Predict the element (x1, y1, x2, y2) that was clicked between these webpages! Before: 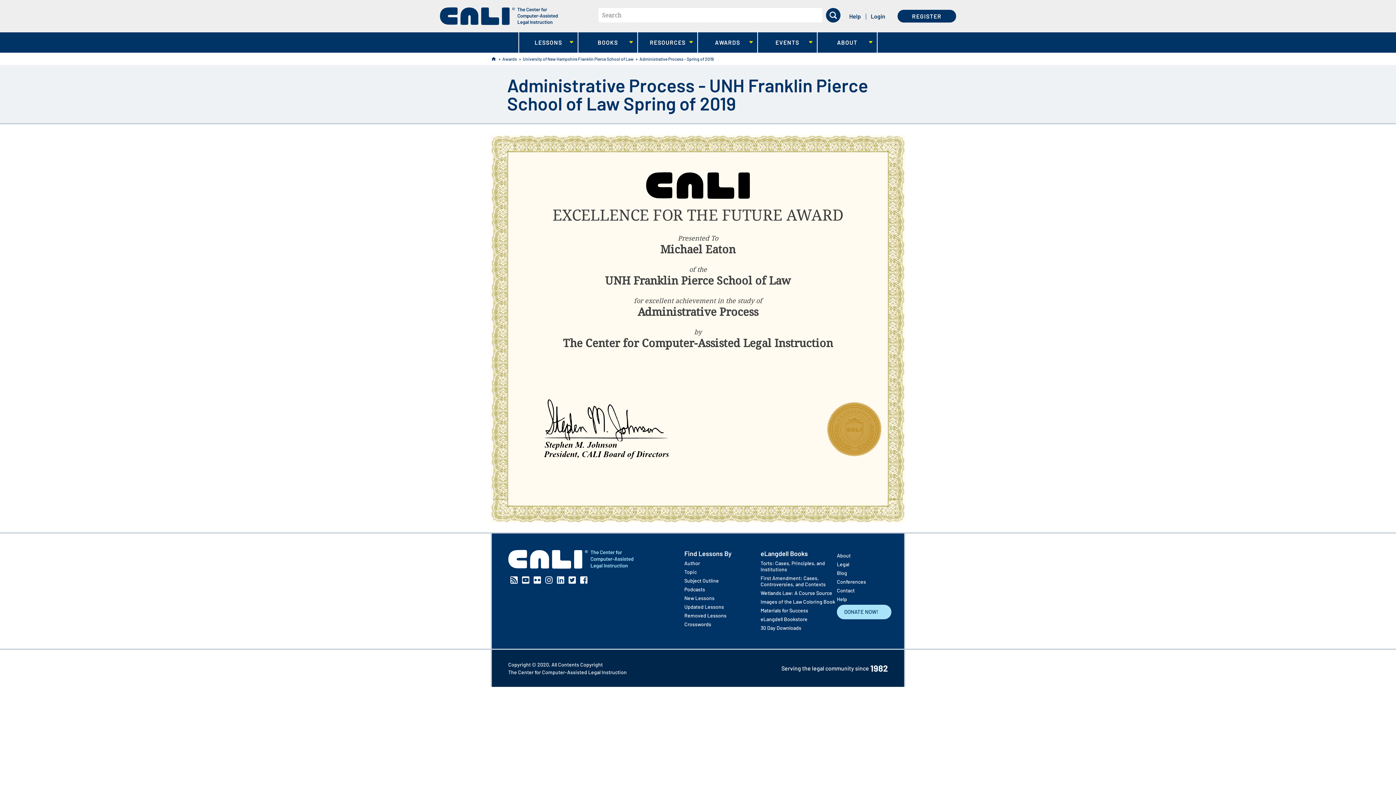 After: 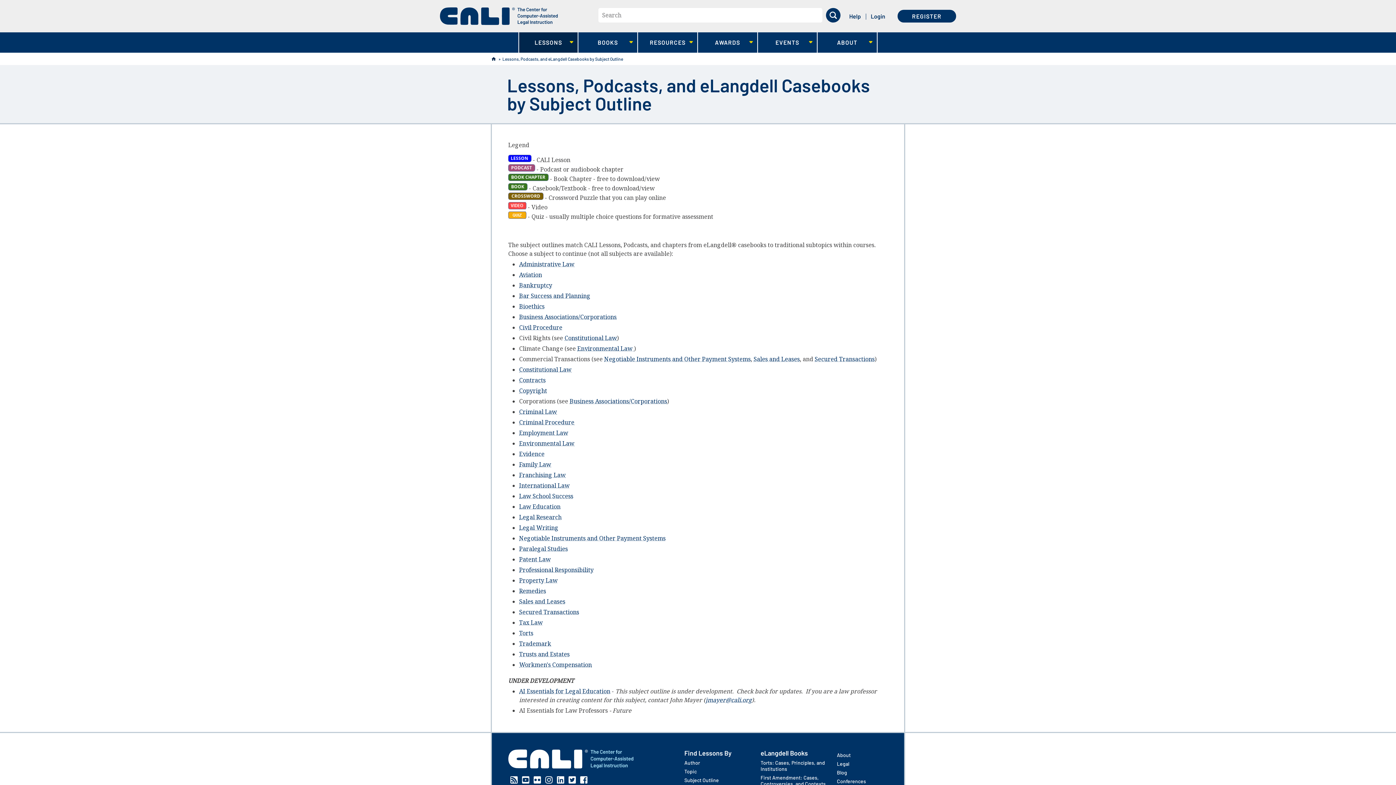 Action: bbox: (684, 577, 760, 583) label: Subject Outline